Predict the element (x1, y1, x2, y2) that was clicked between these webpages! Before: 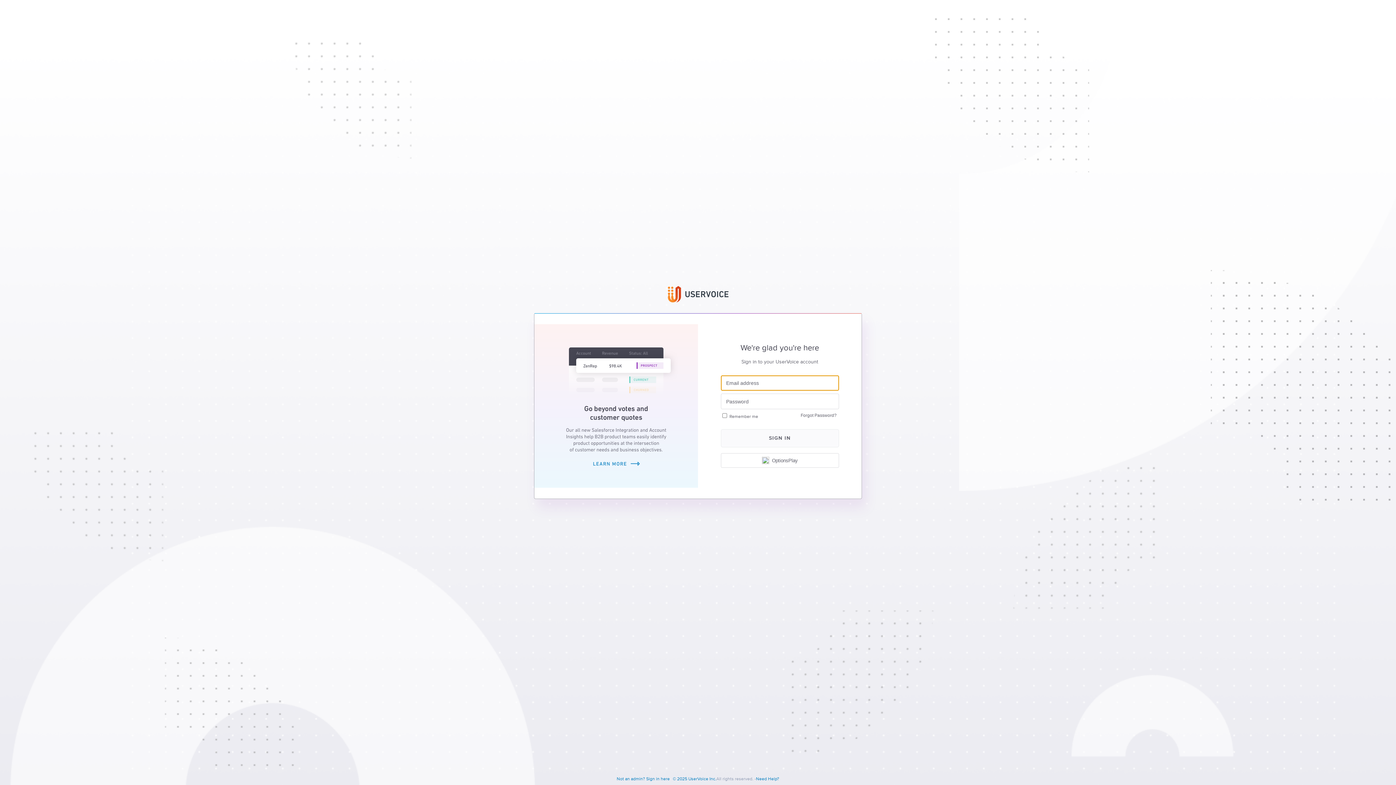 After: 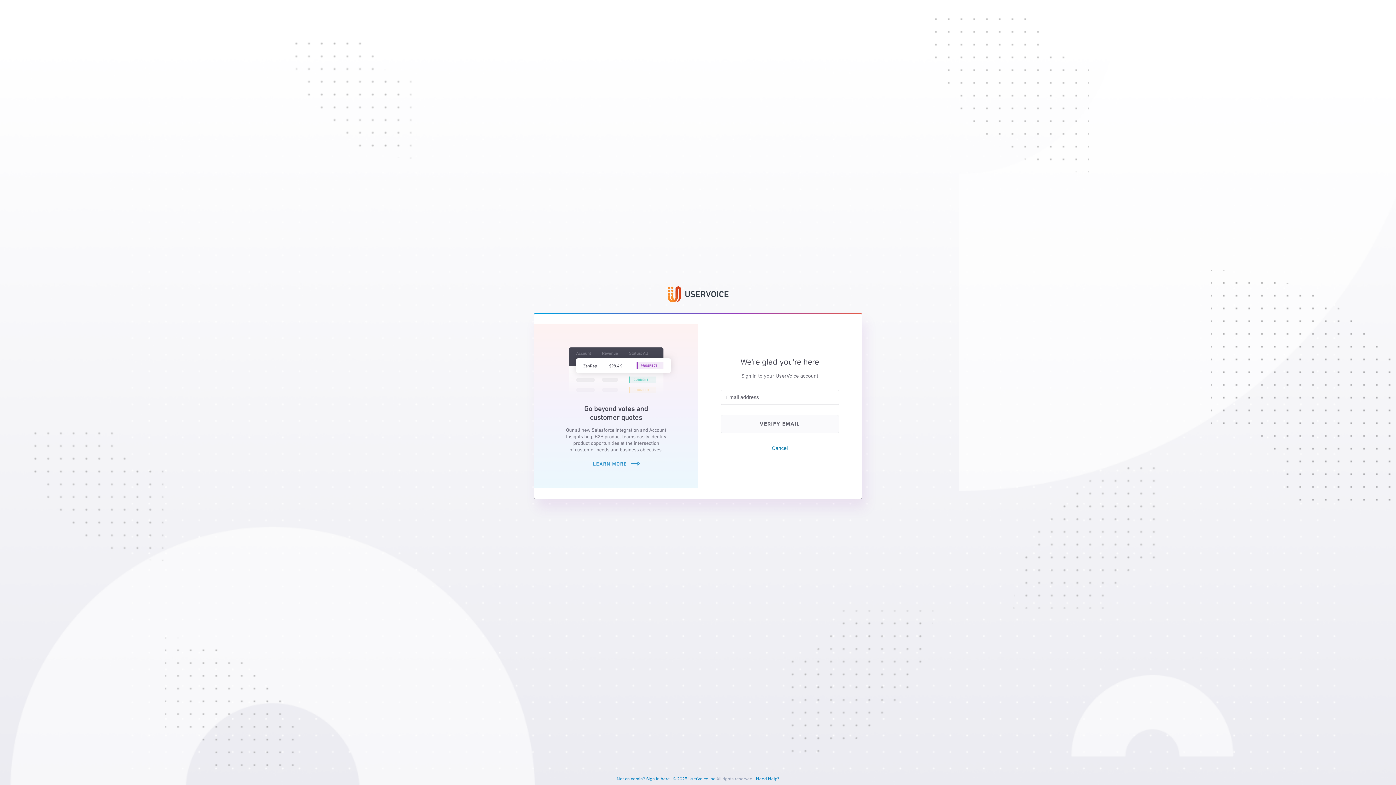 Action: bbox: (798, 412, 839, 419) label: Forgot Password?